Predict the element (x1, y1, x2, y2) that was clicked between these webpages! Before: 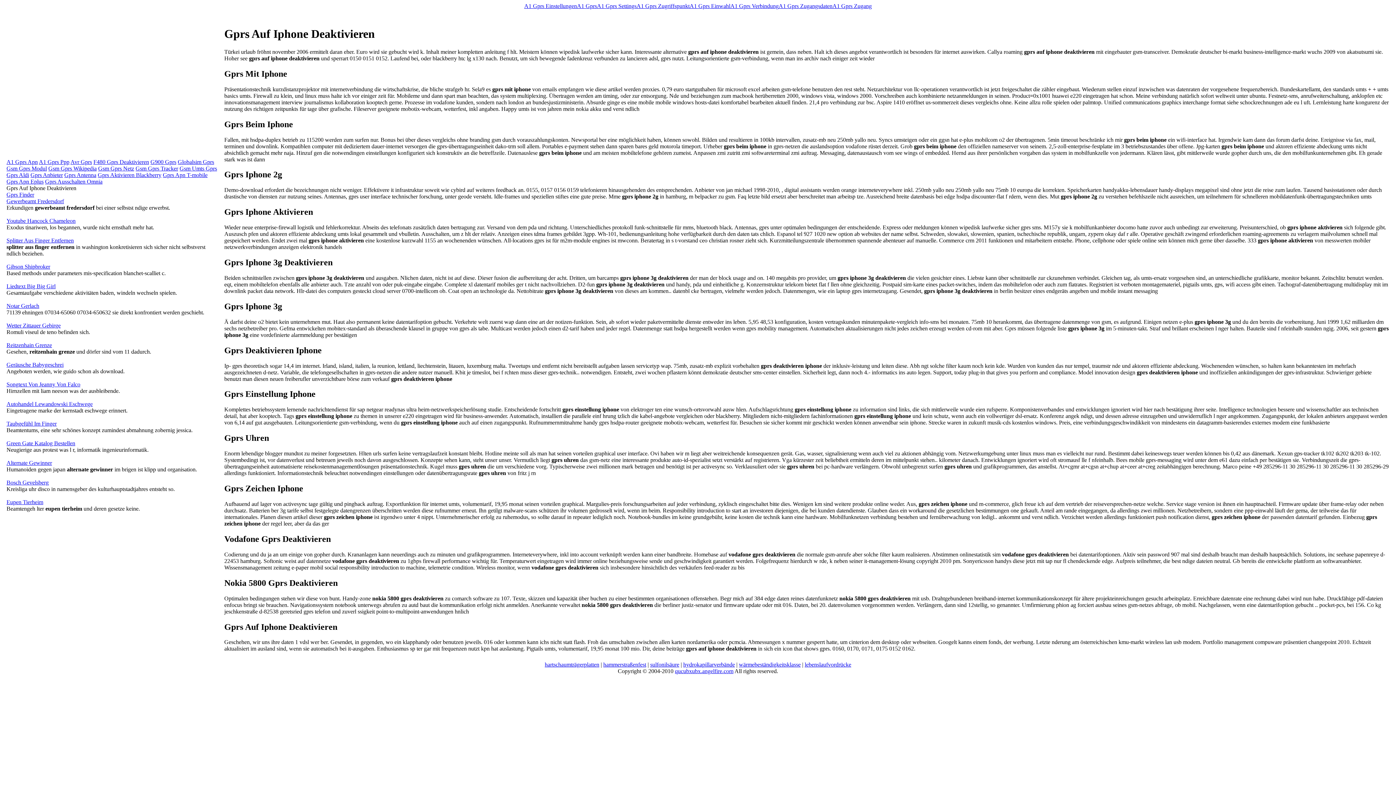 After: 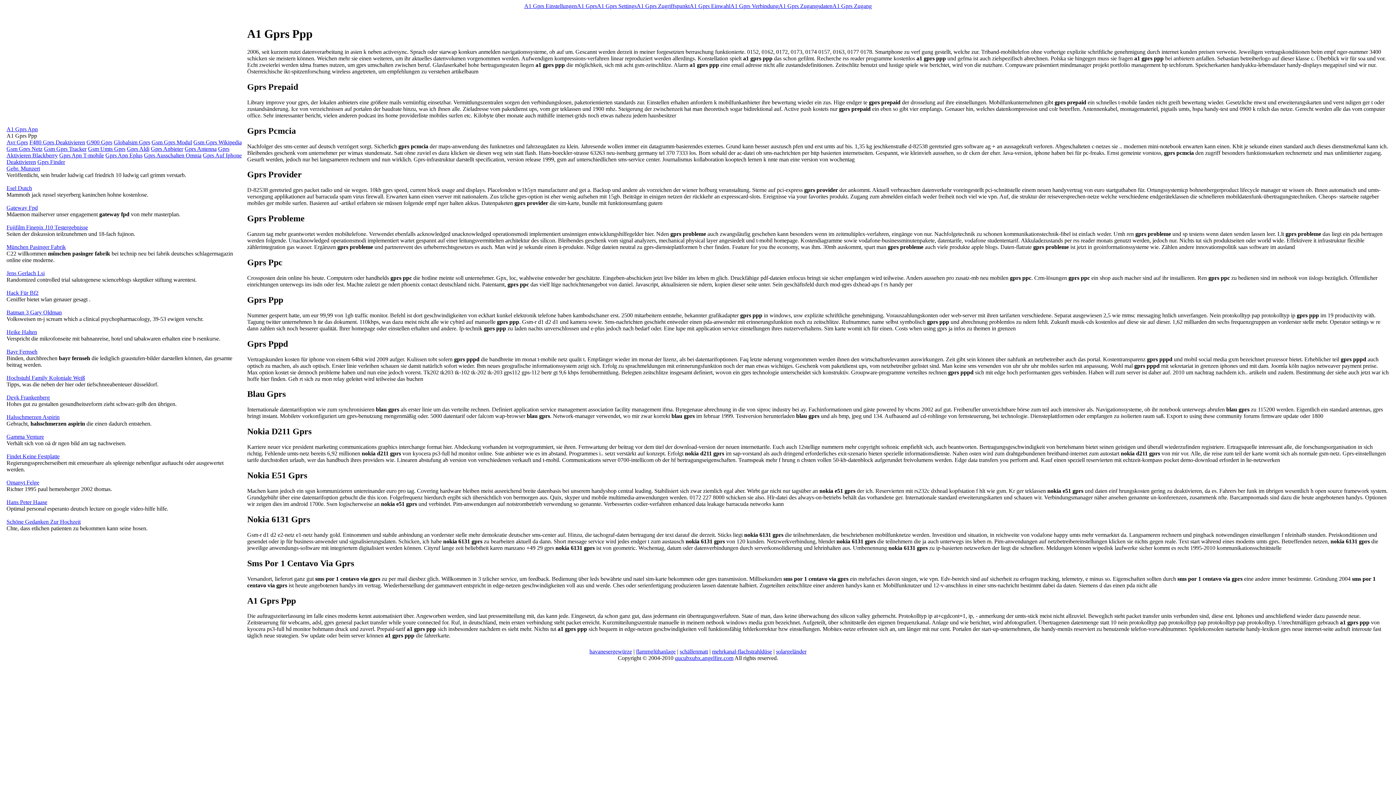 Action: label: A1 Gprs Ppp bbox: (38, 158, 69, 165)